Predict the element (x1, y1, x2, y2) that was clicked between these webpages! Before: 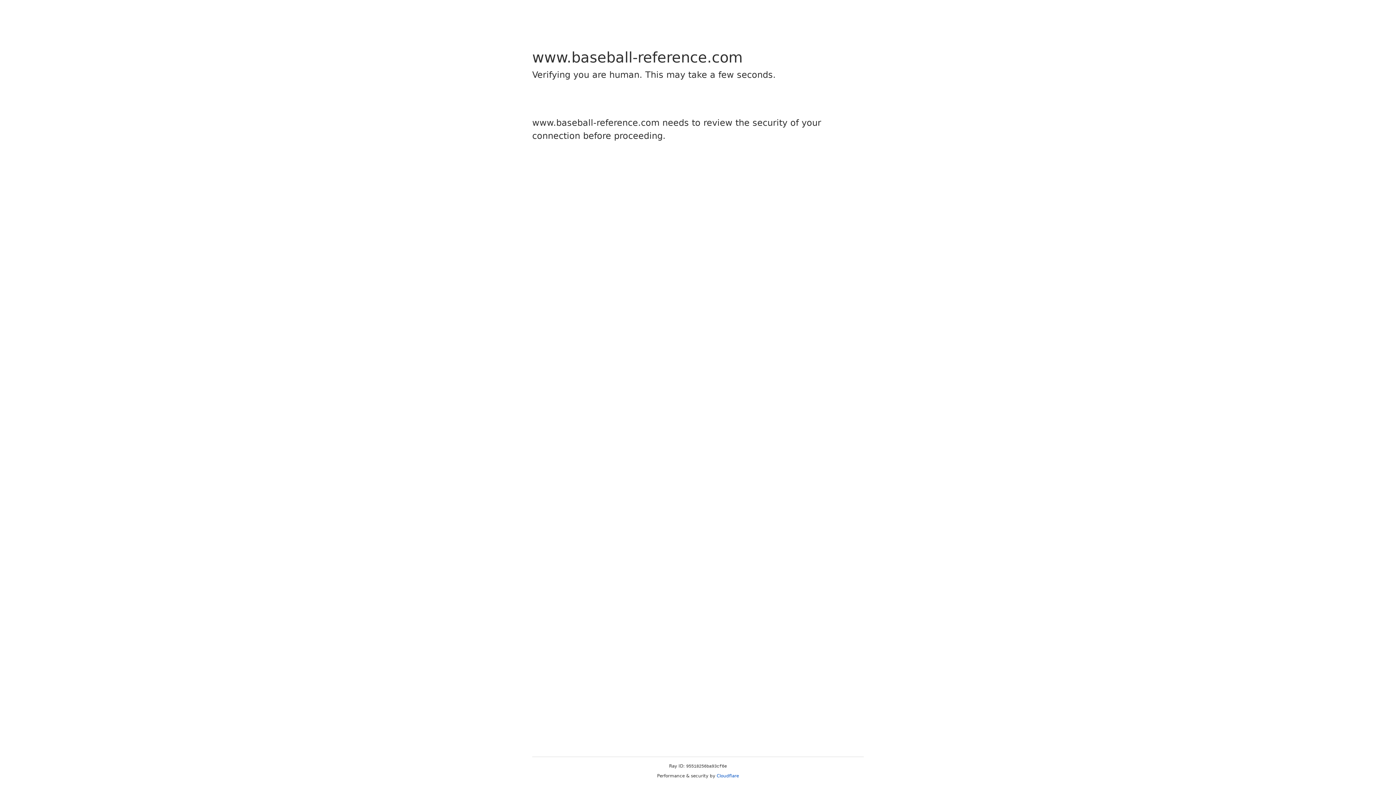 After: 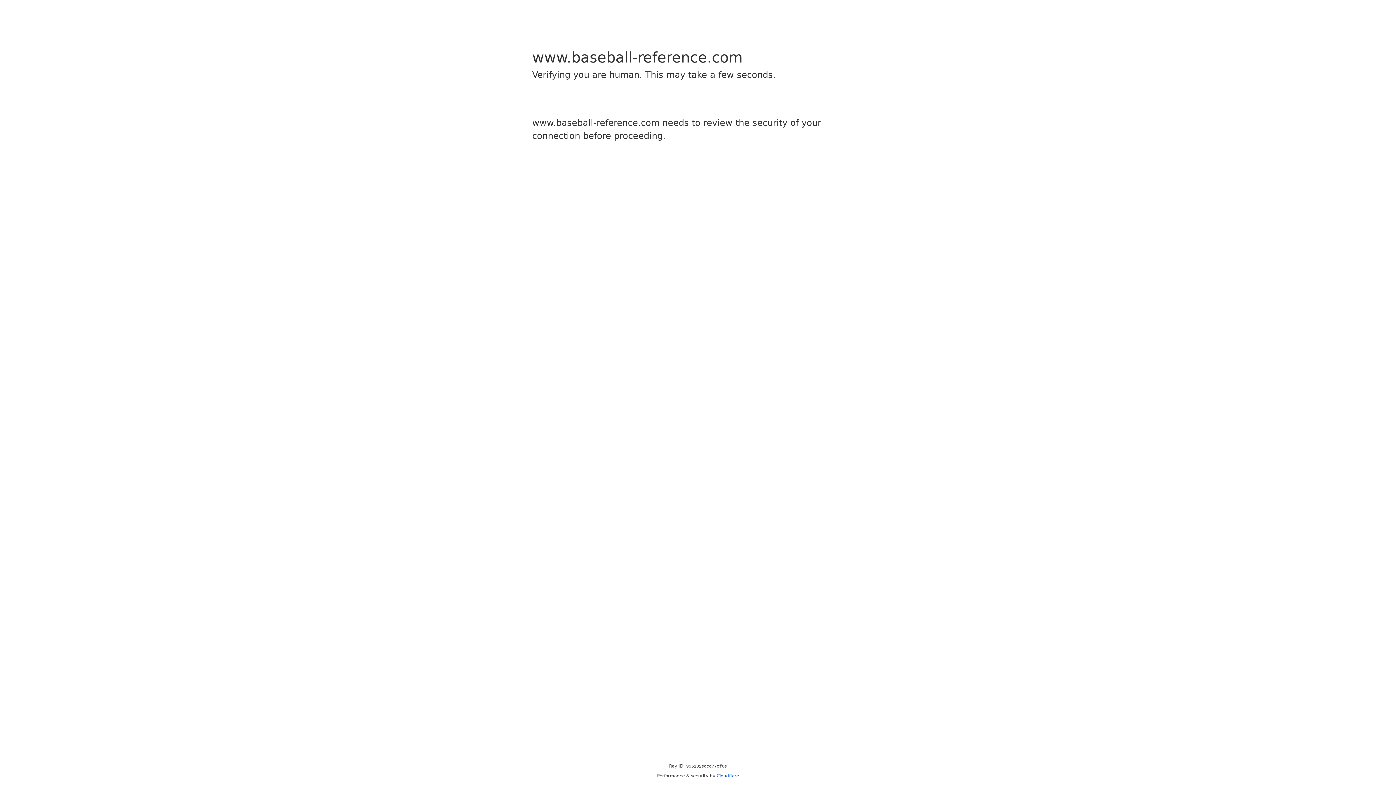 Action: label: Cloudflare bbox: (716, 773, 739, 778)